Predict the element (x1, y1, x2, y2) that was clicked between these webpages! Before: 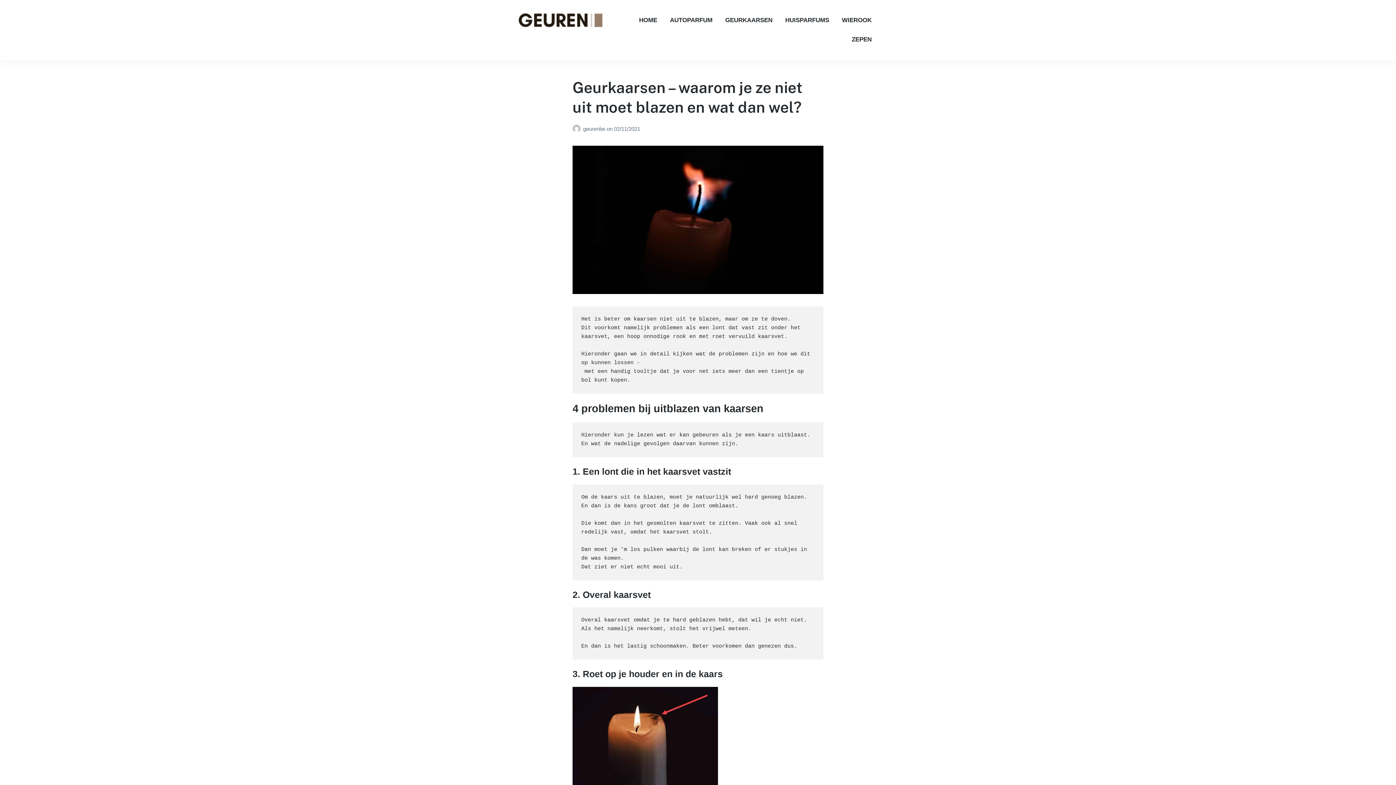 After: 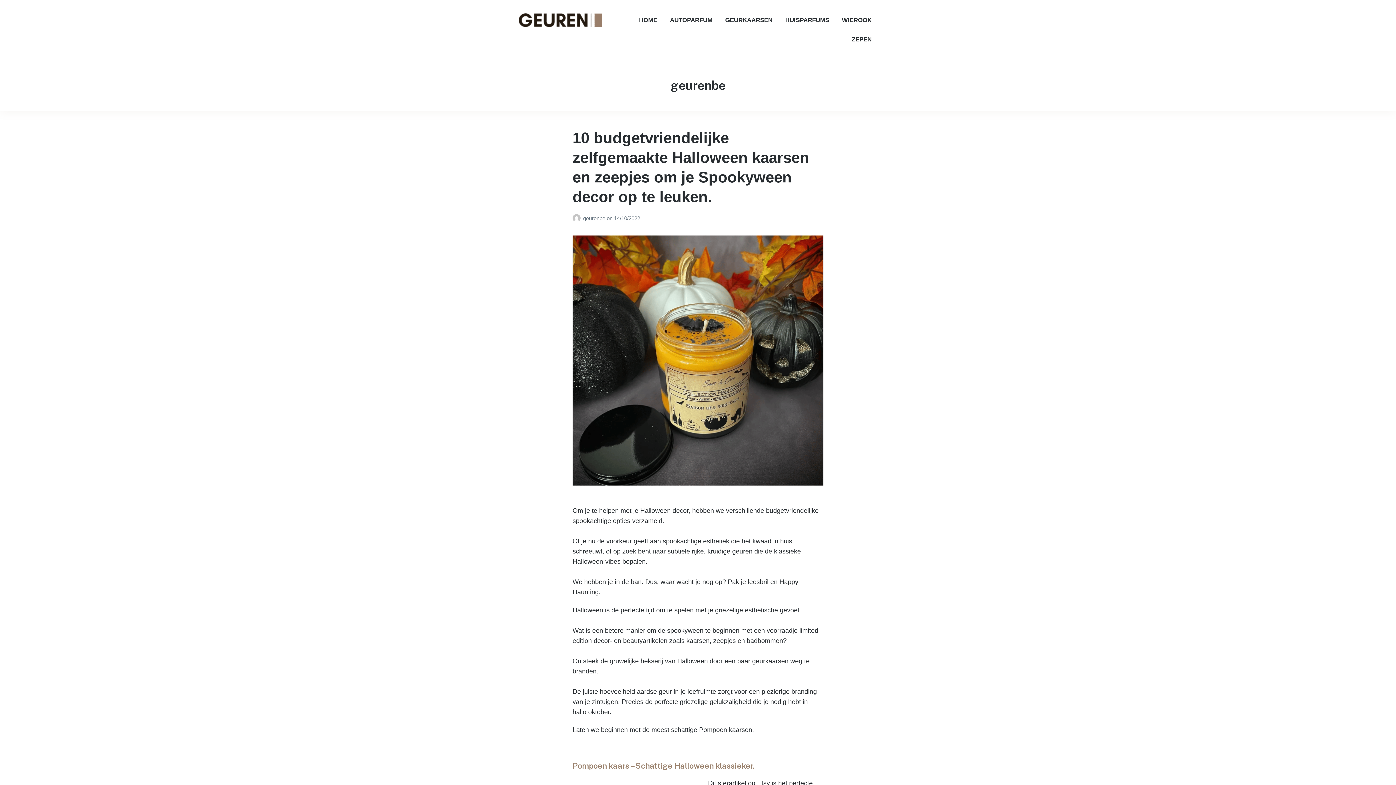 Action: label: geurenbe  bbox: (583, 125, 606, 131)